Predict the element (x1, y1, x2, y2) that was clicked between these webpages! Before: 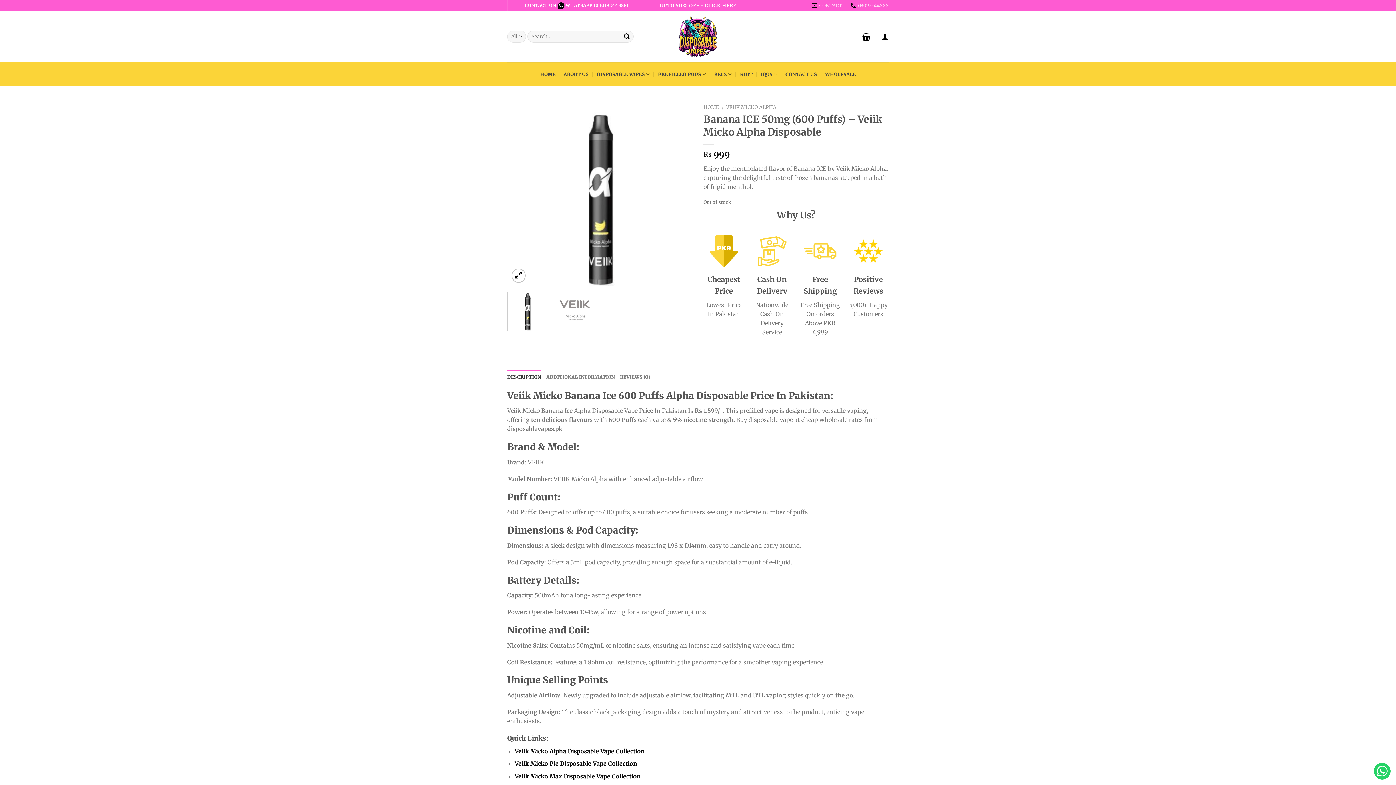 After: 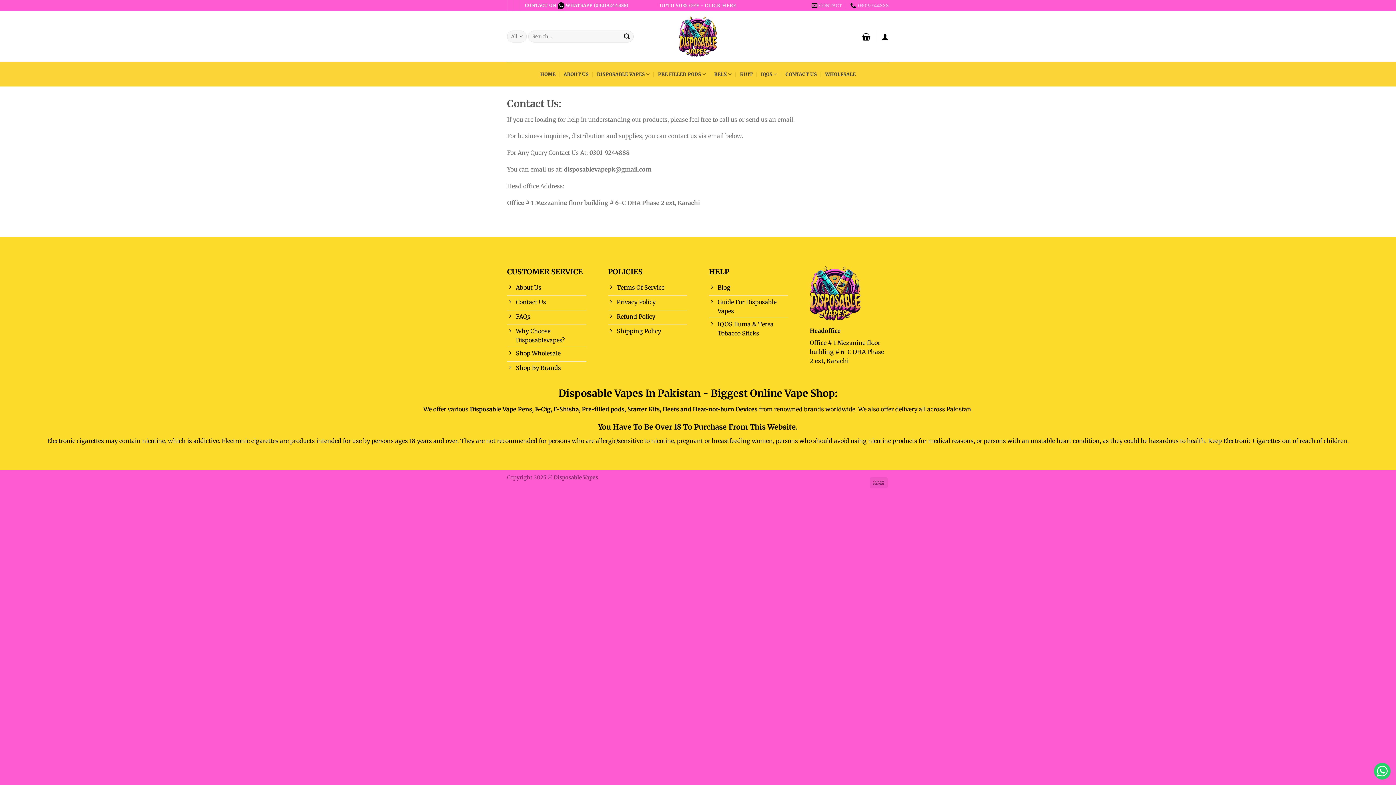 Action: label: CONTACT US bbox: (785, 62, 817, 86)